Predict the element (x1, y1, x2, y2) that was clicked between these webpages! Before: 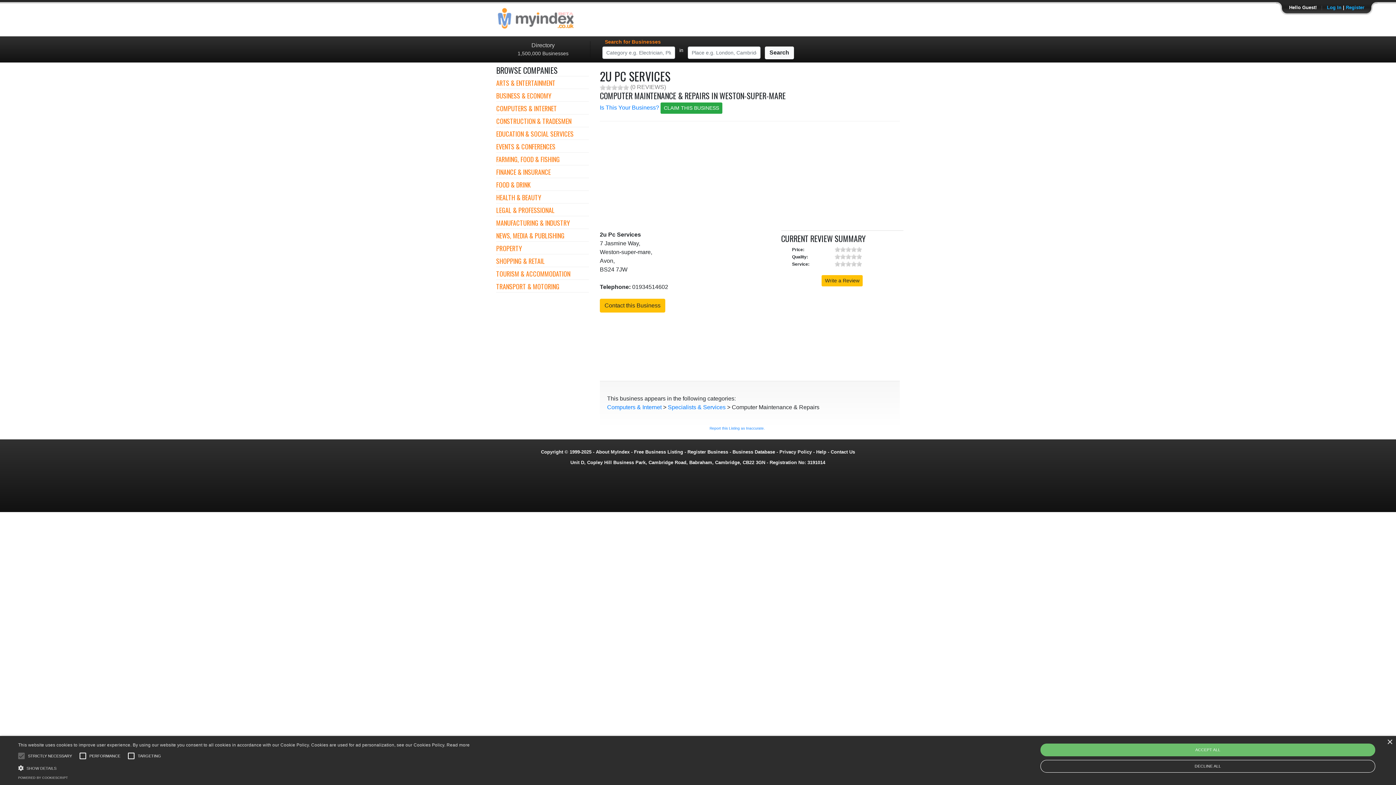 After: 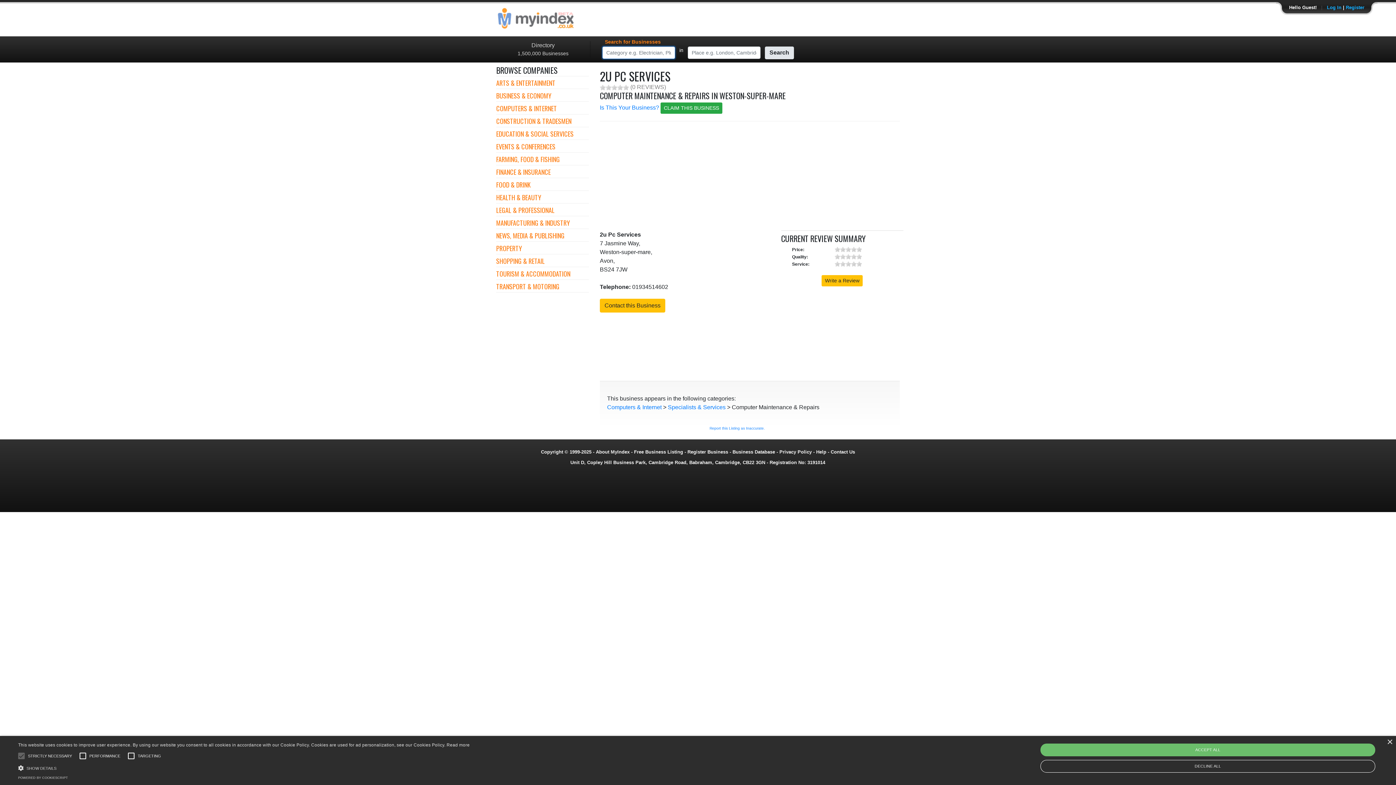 Action: label: Search bbox: (765, 46, 794, 59)